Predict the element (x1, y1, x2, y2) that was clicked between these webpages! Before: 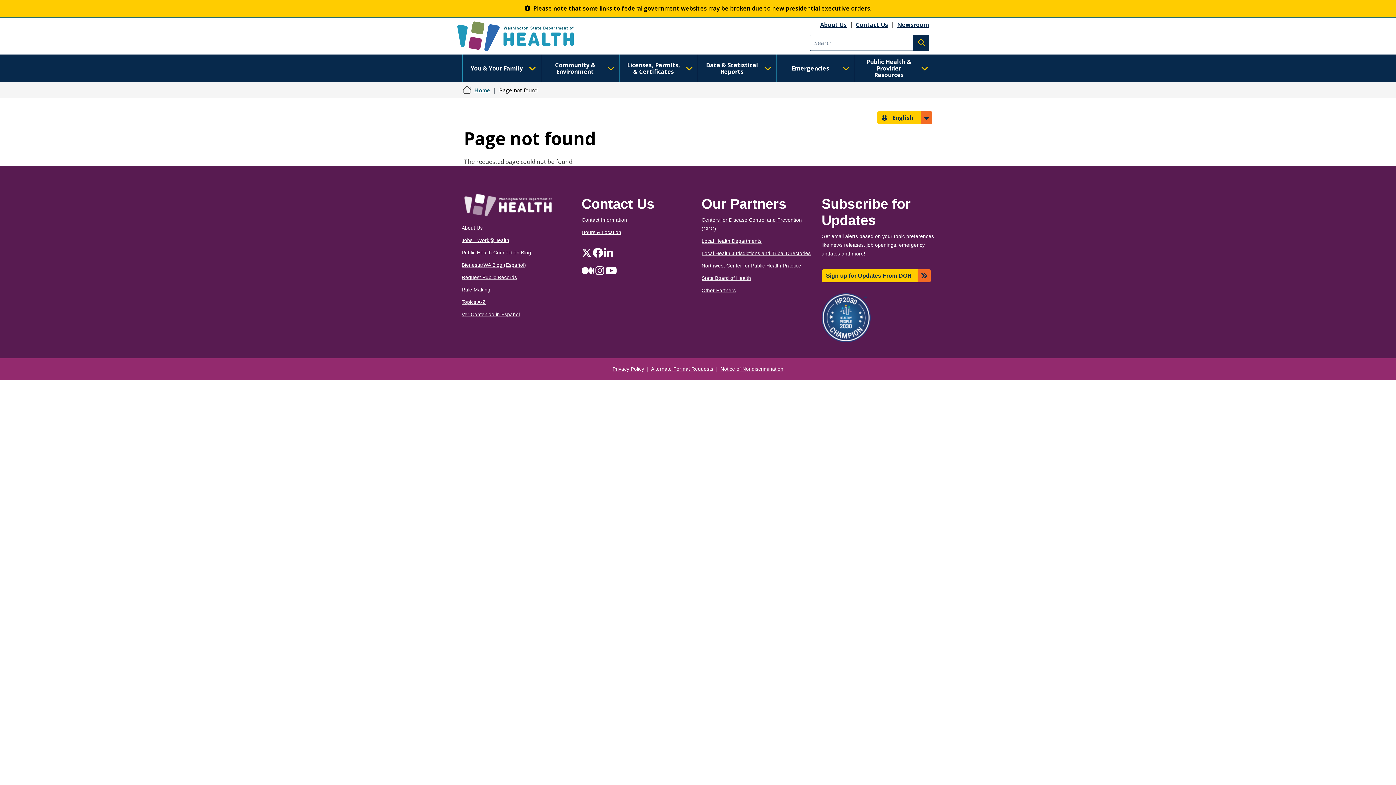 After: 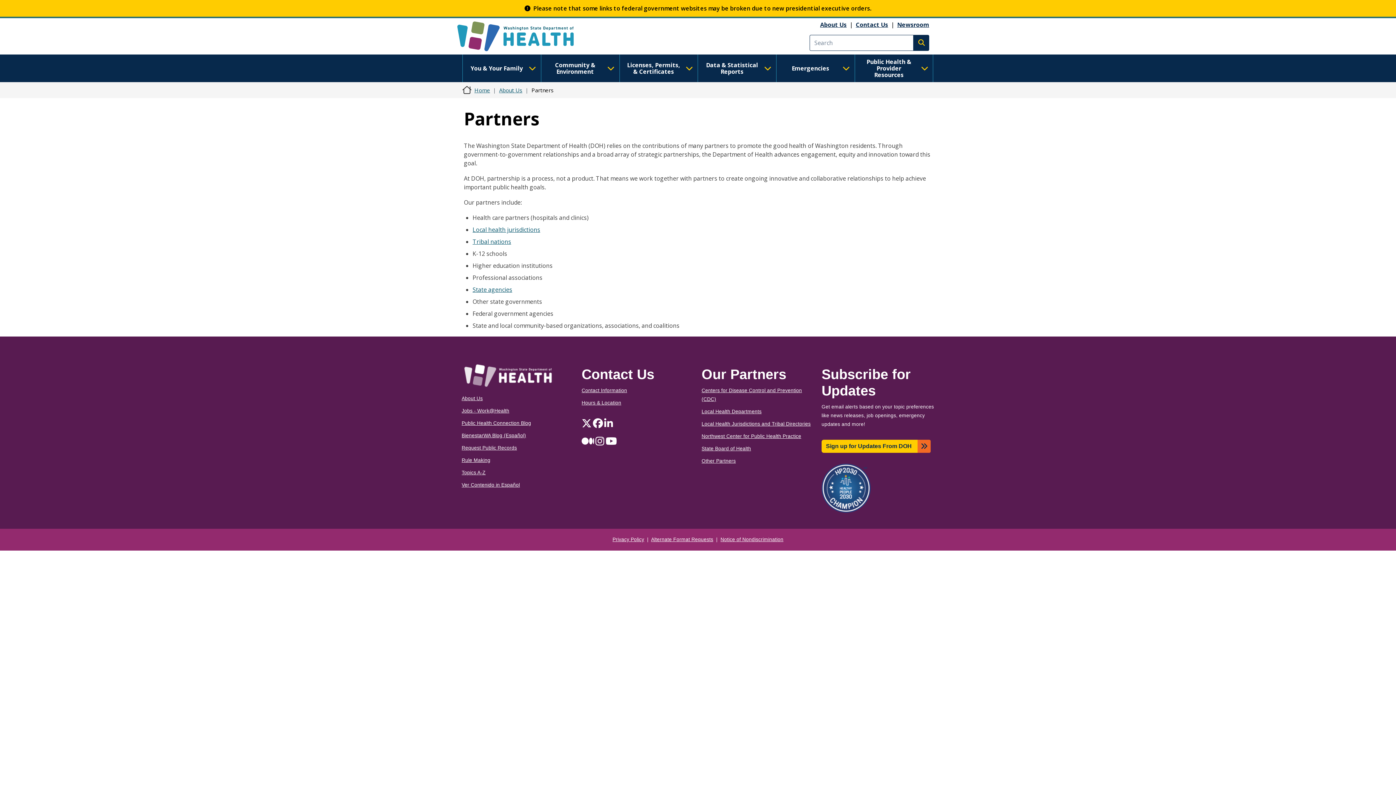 Action: label: Other Partners bbox: (701, 288, 736, 293)